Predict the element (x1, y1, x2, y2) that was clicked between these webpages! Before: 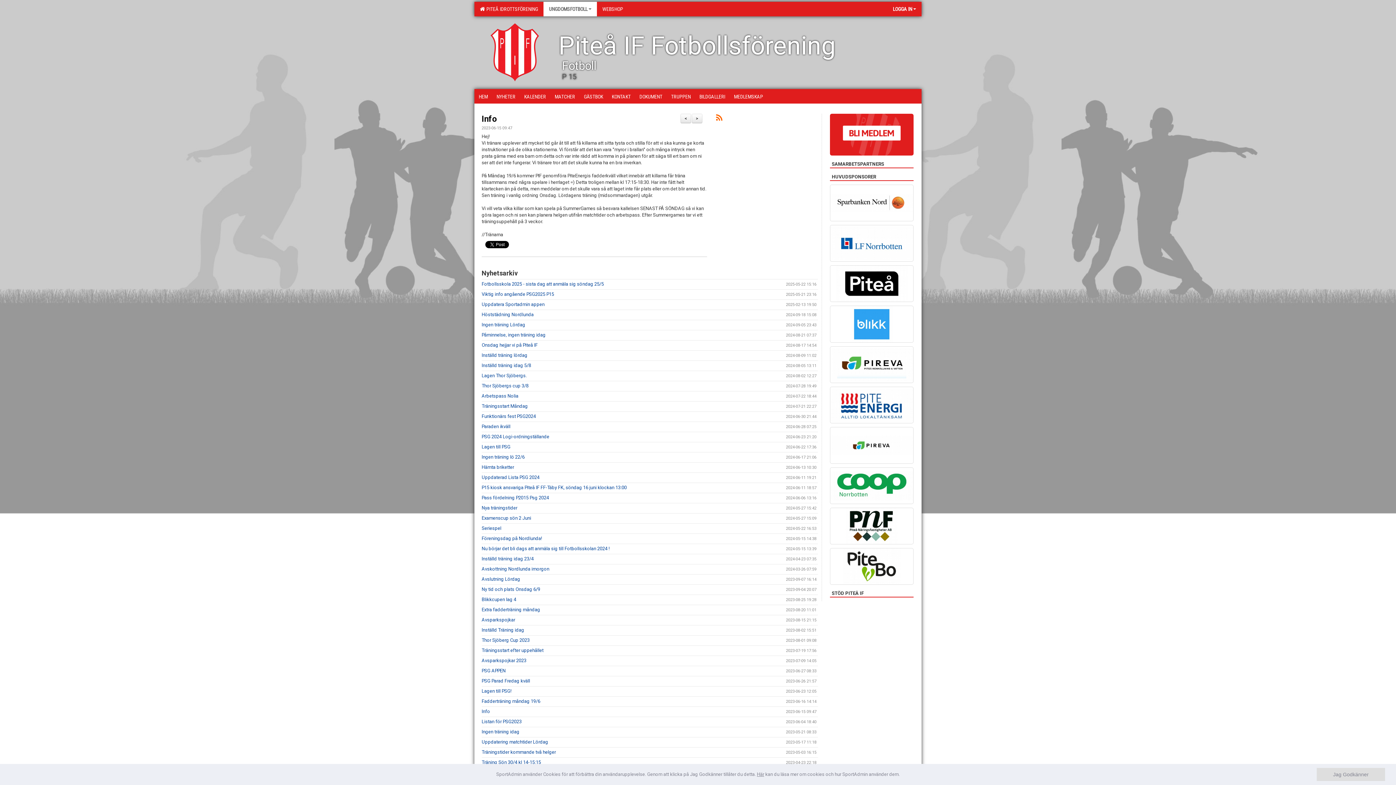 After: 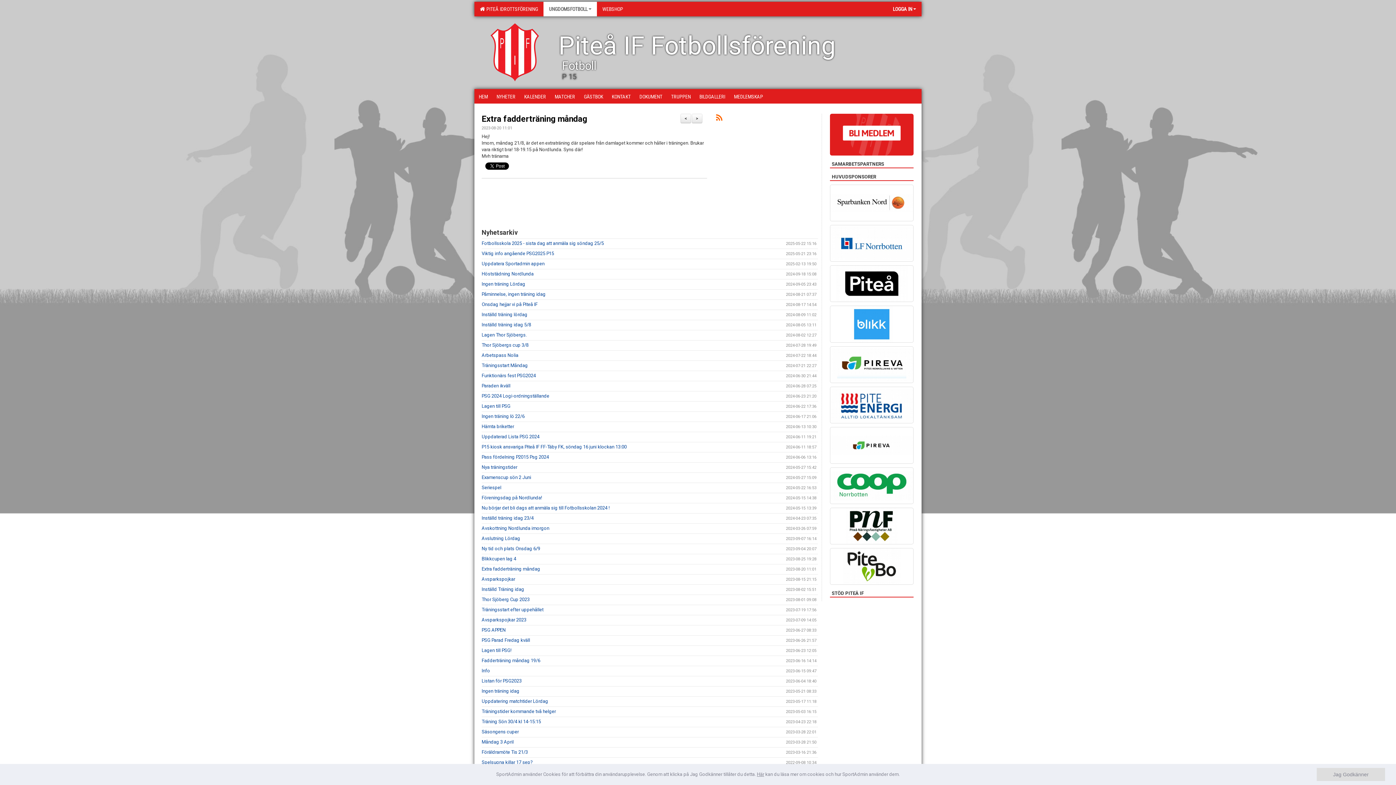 Action: bbox: (481, 607, 540, 612) label: Extra fadderträning måndag